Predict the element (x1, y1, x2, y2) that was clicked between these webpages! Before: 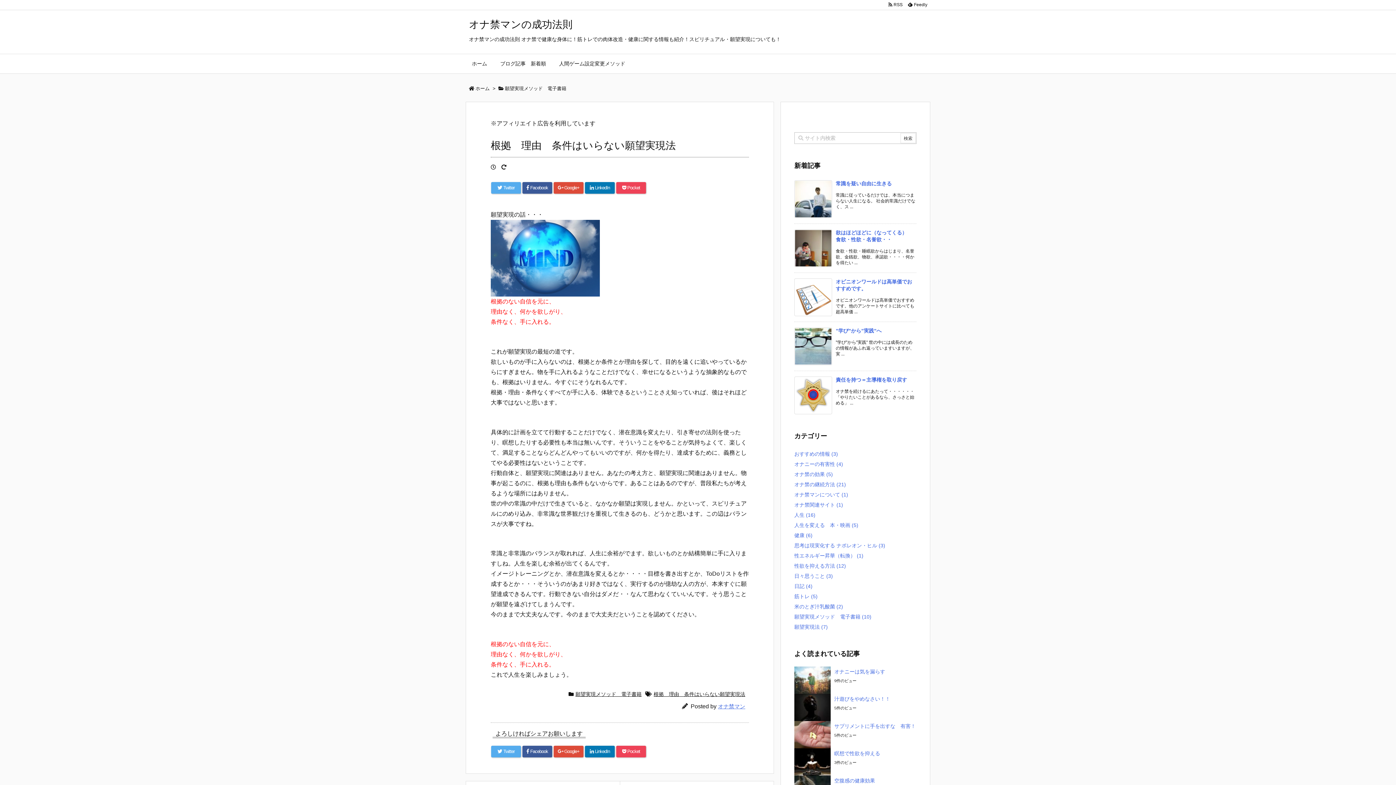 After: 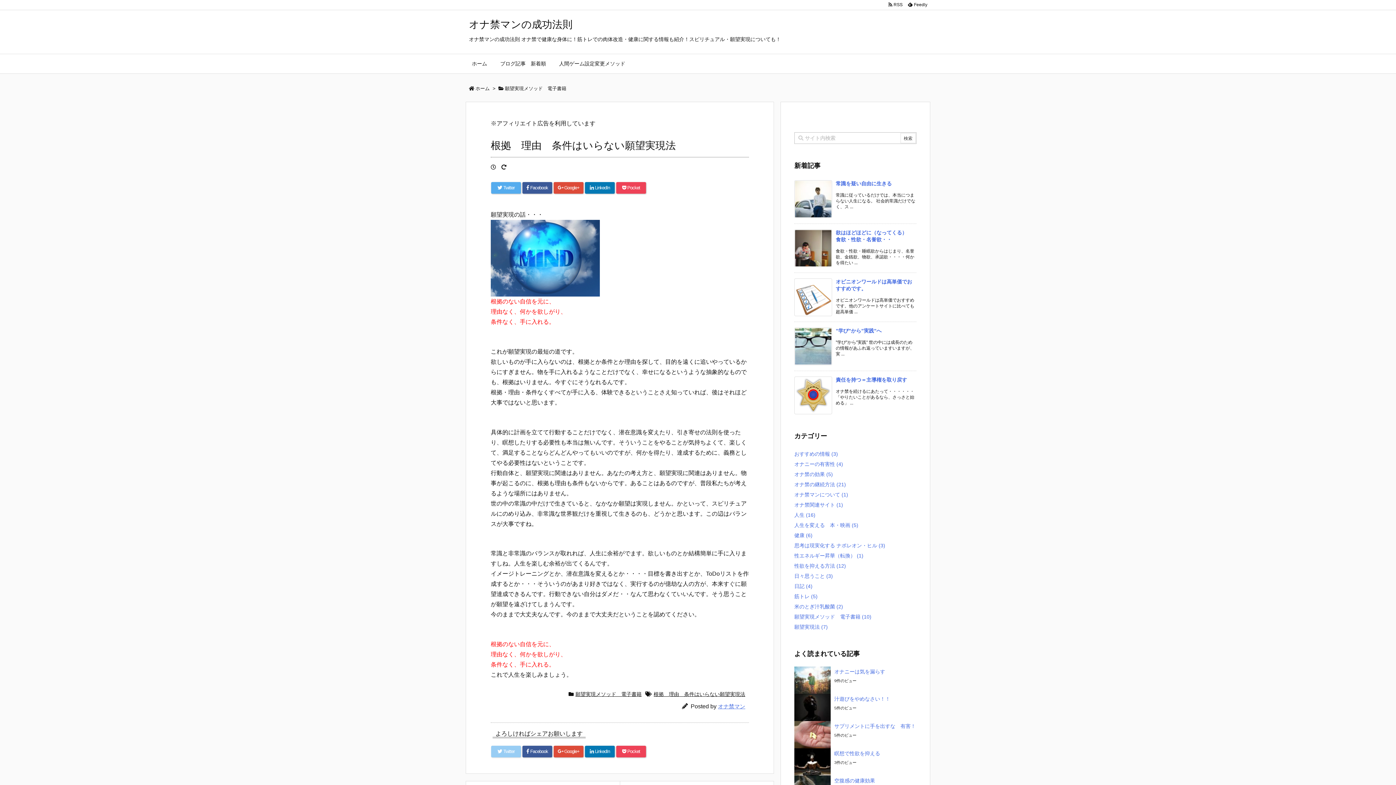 Action: label:  Twitter bbox: (491, 746, 521, 757)